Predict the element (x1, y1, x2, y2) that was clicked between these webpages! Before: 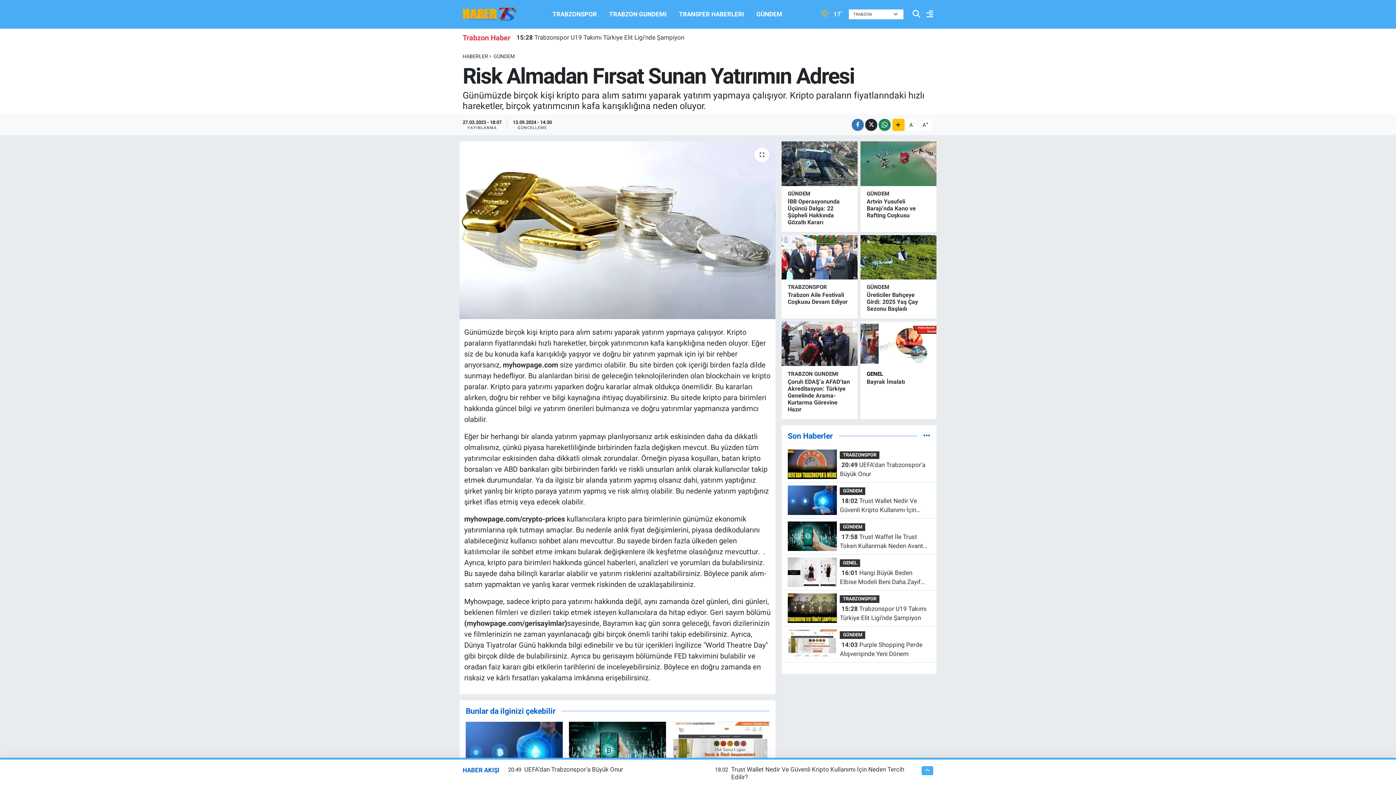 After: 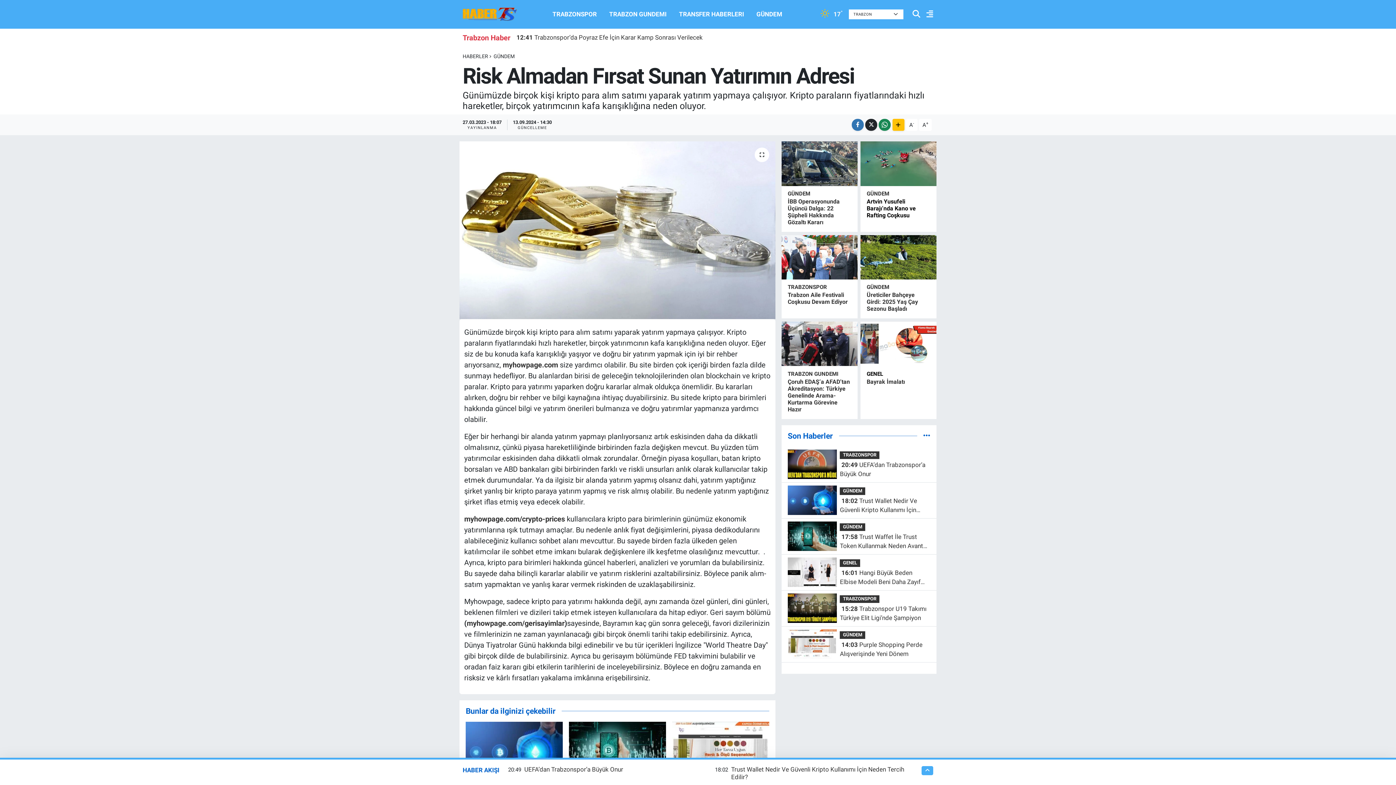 Action: label: Artvin Yusufeli Barajı’nda Kano ve Rafting Coşkusu bbox: (866, 198, 916, 218)